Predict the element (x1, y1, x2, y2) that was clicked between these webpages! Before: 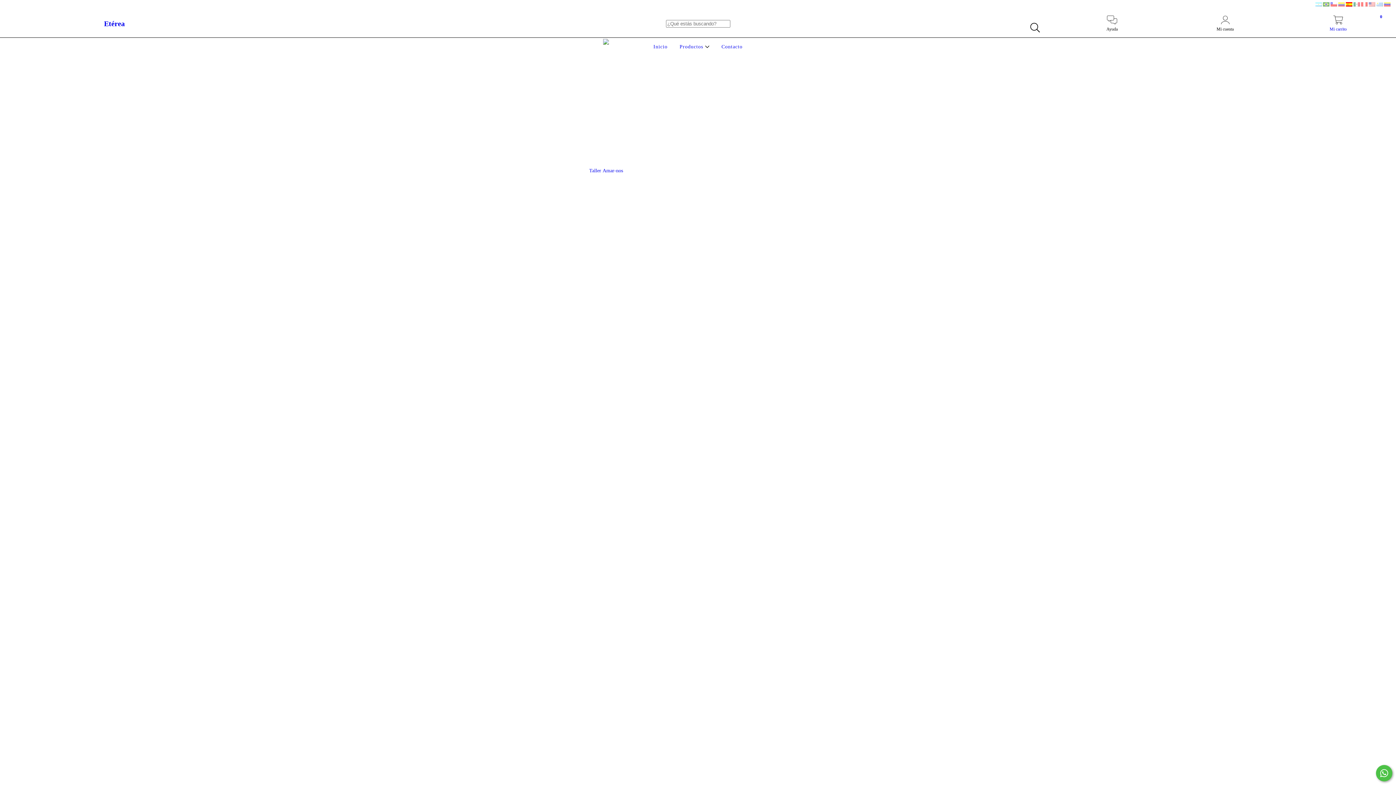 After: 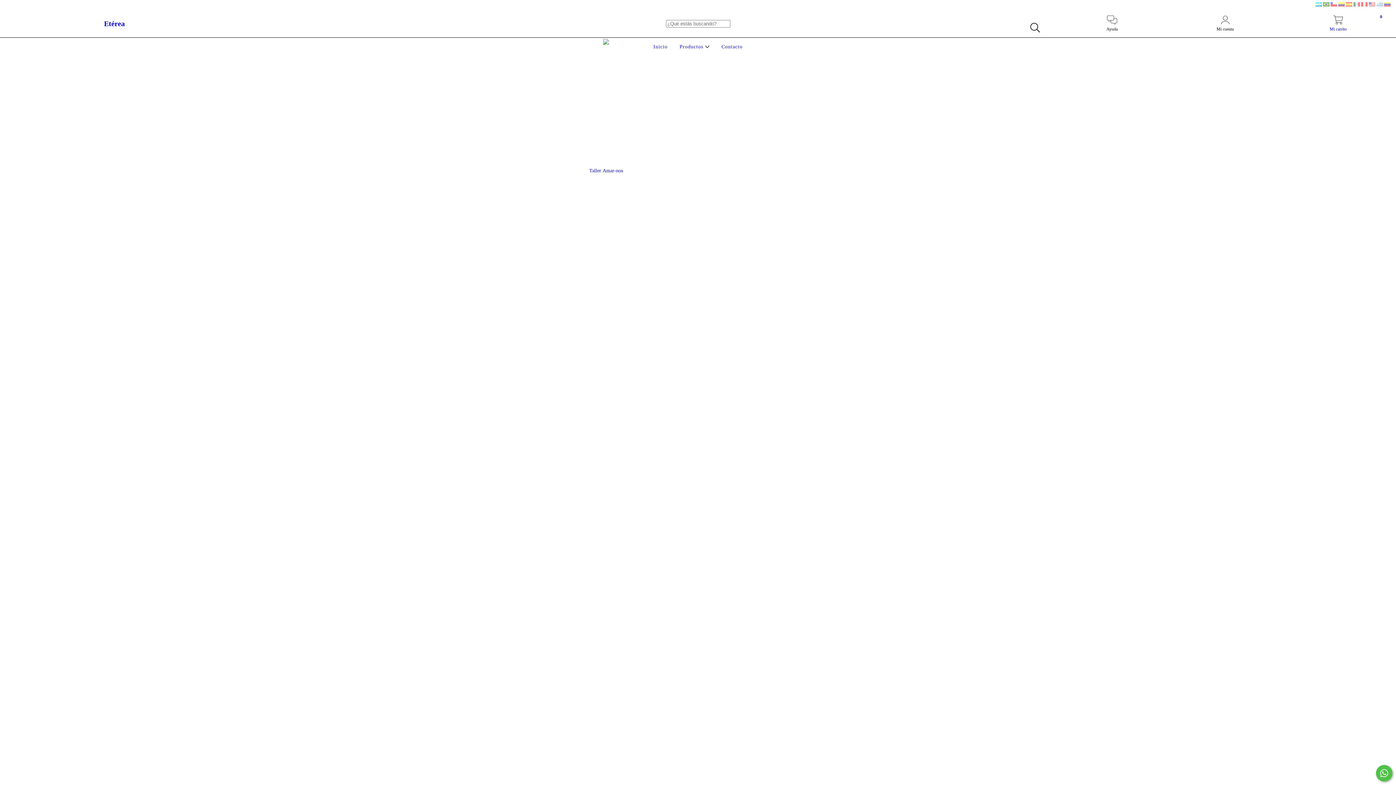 Action: label:   bbox: (1315, 2, 1323, 7)